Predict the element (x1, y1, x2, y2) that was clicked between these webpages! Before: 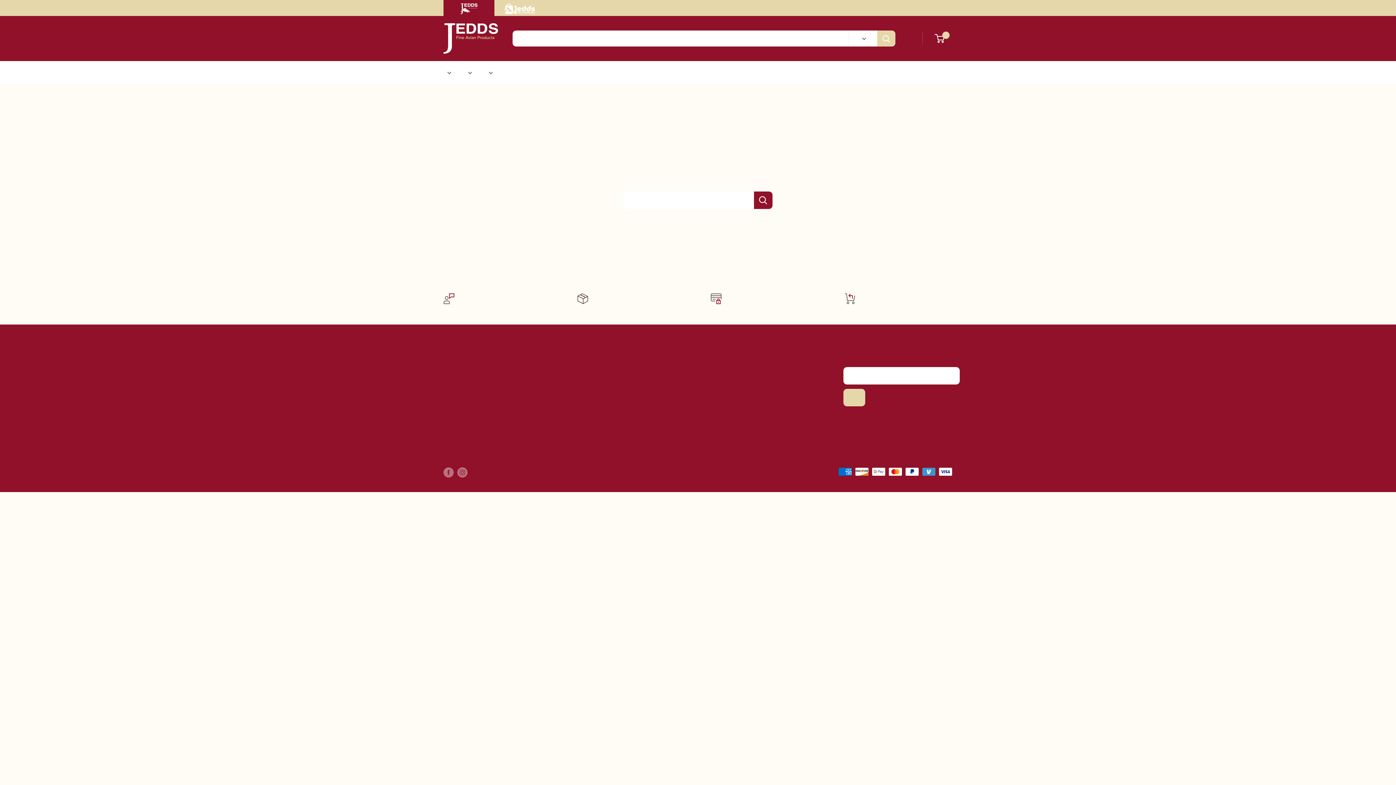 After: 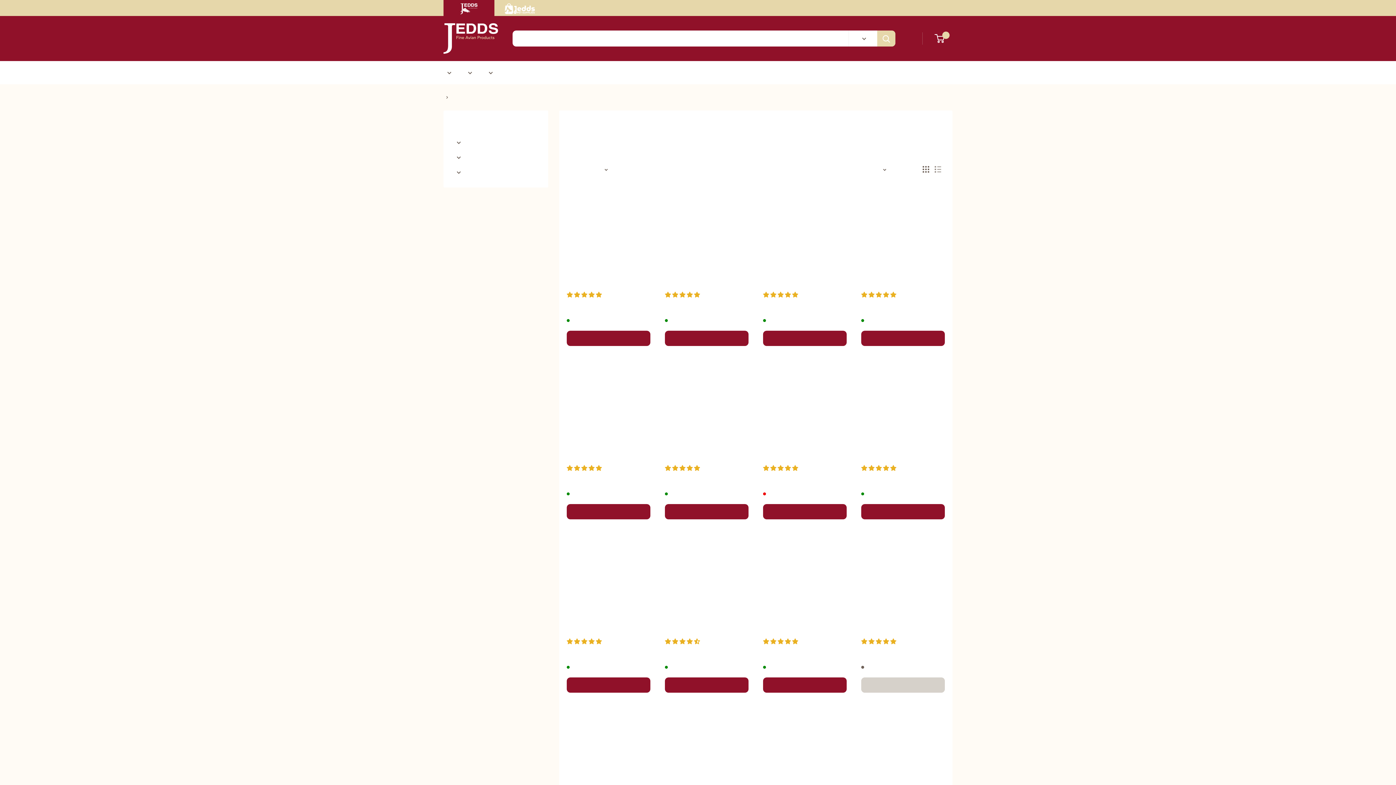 Action: label: Chicken bbox: (436, 374, 511, 386)